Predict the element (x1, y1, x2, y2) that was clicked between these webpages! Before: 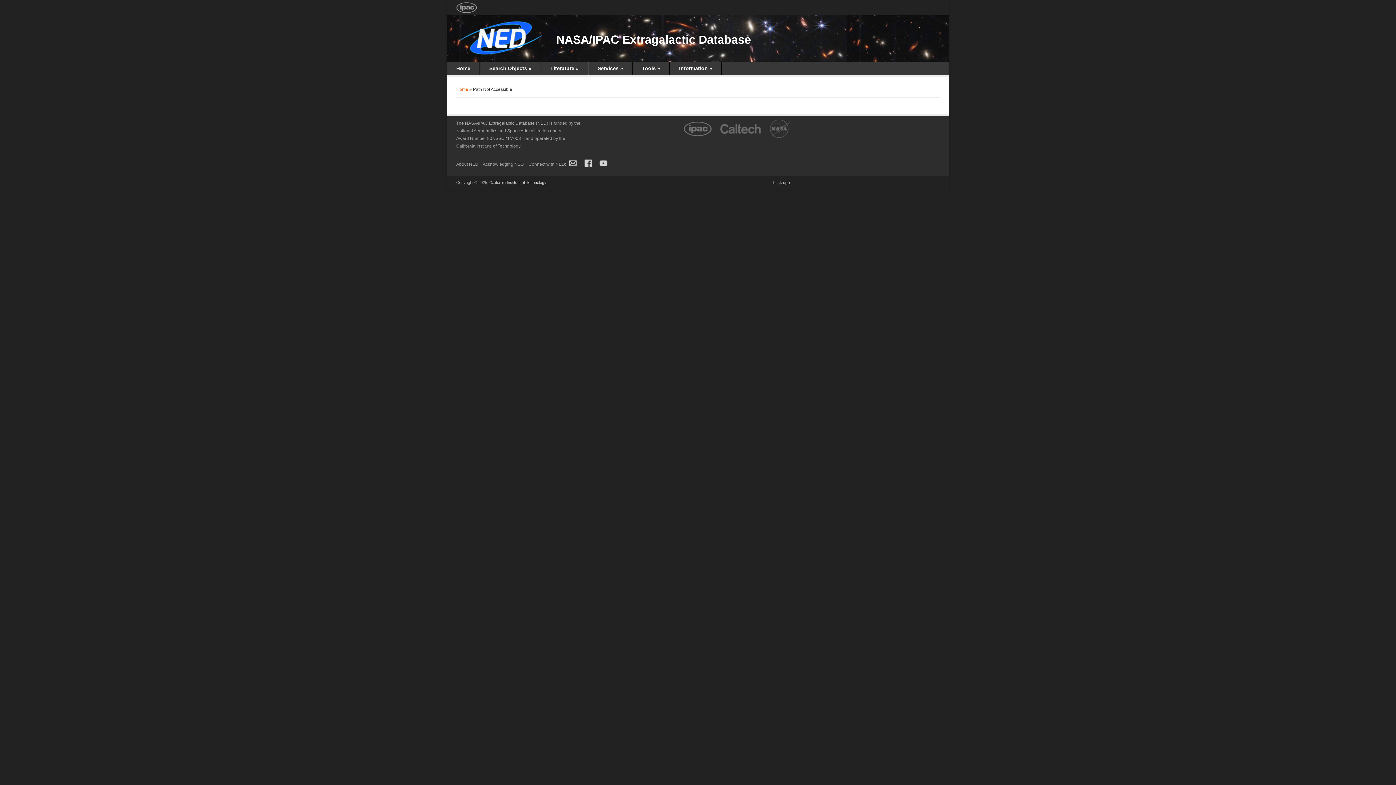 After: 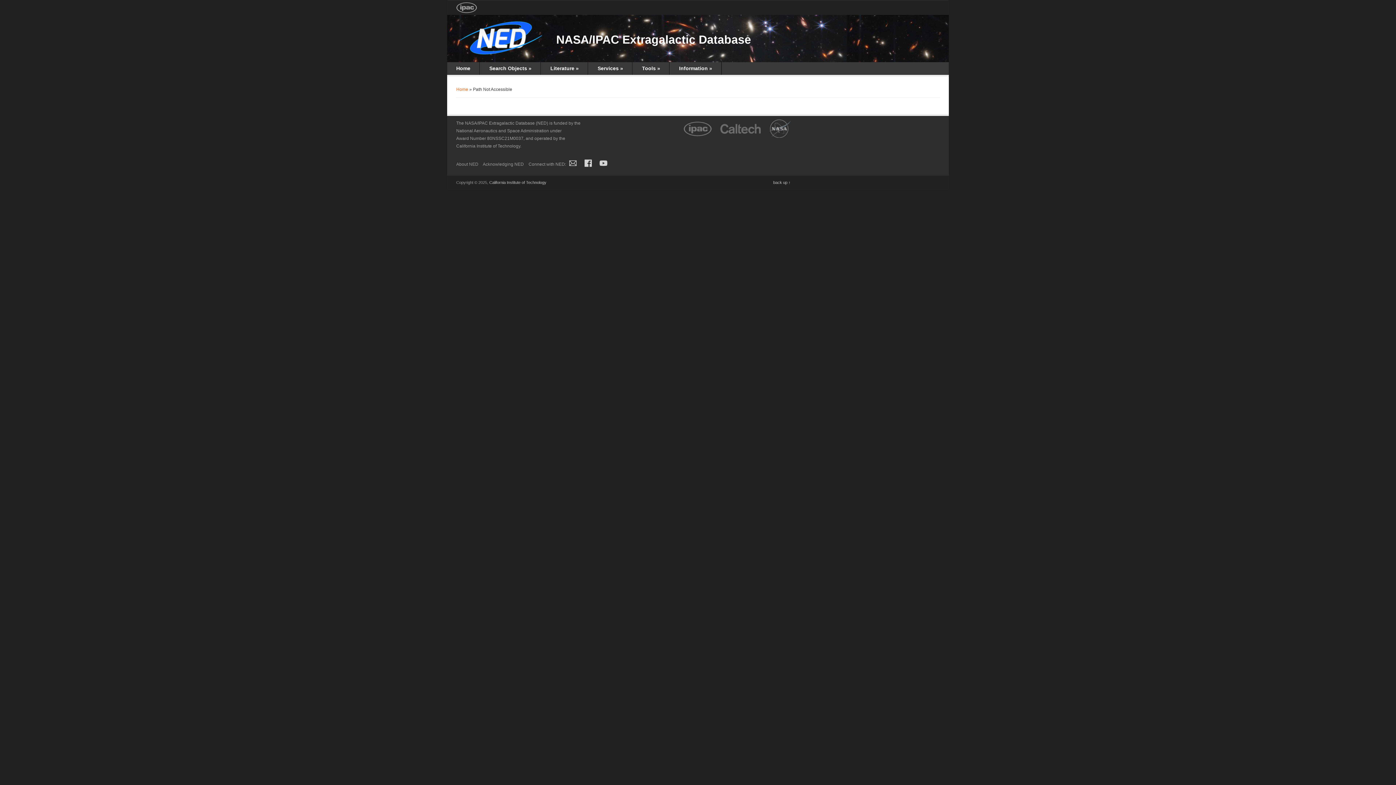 Action: bbox: (769, 125, 790, 130)